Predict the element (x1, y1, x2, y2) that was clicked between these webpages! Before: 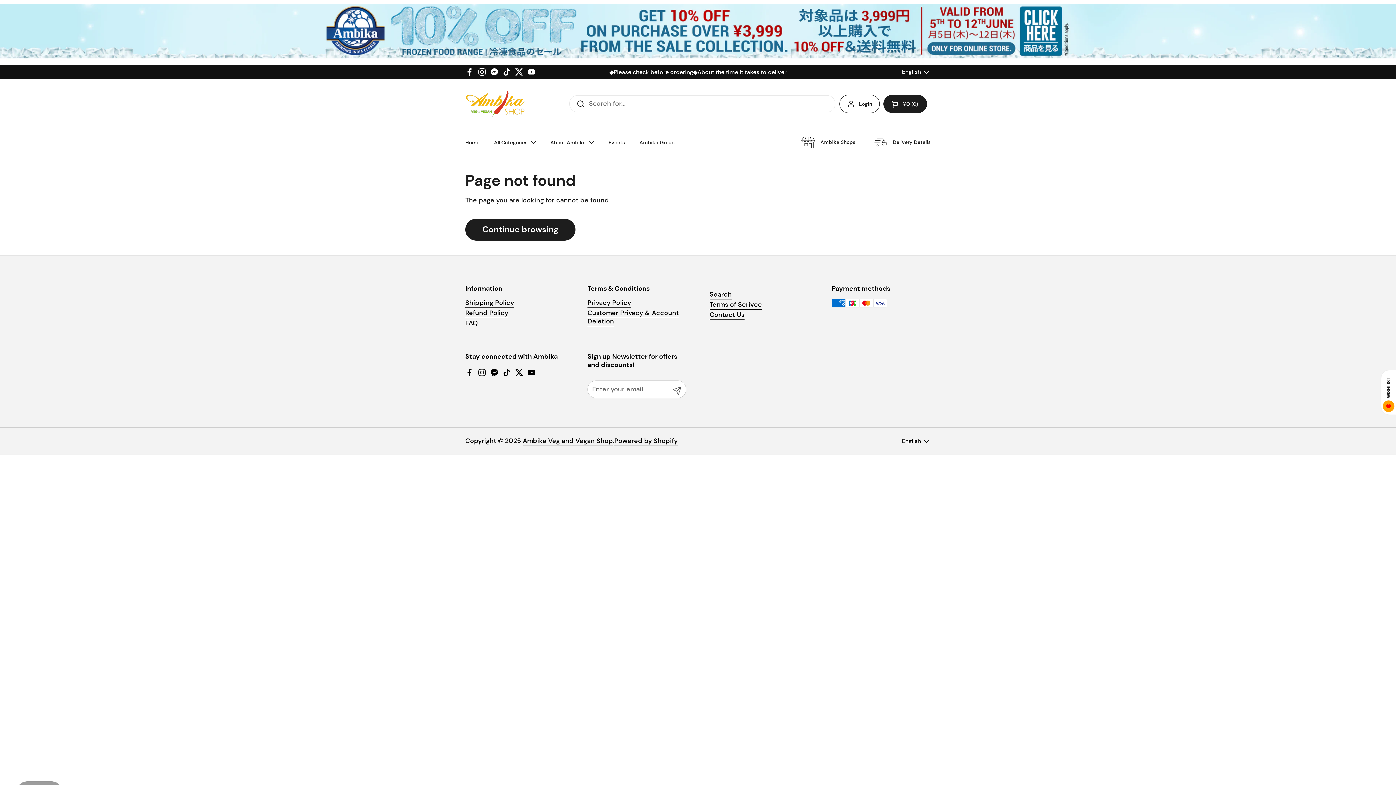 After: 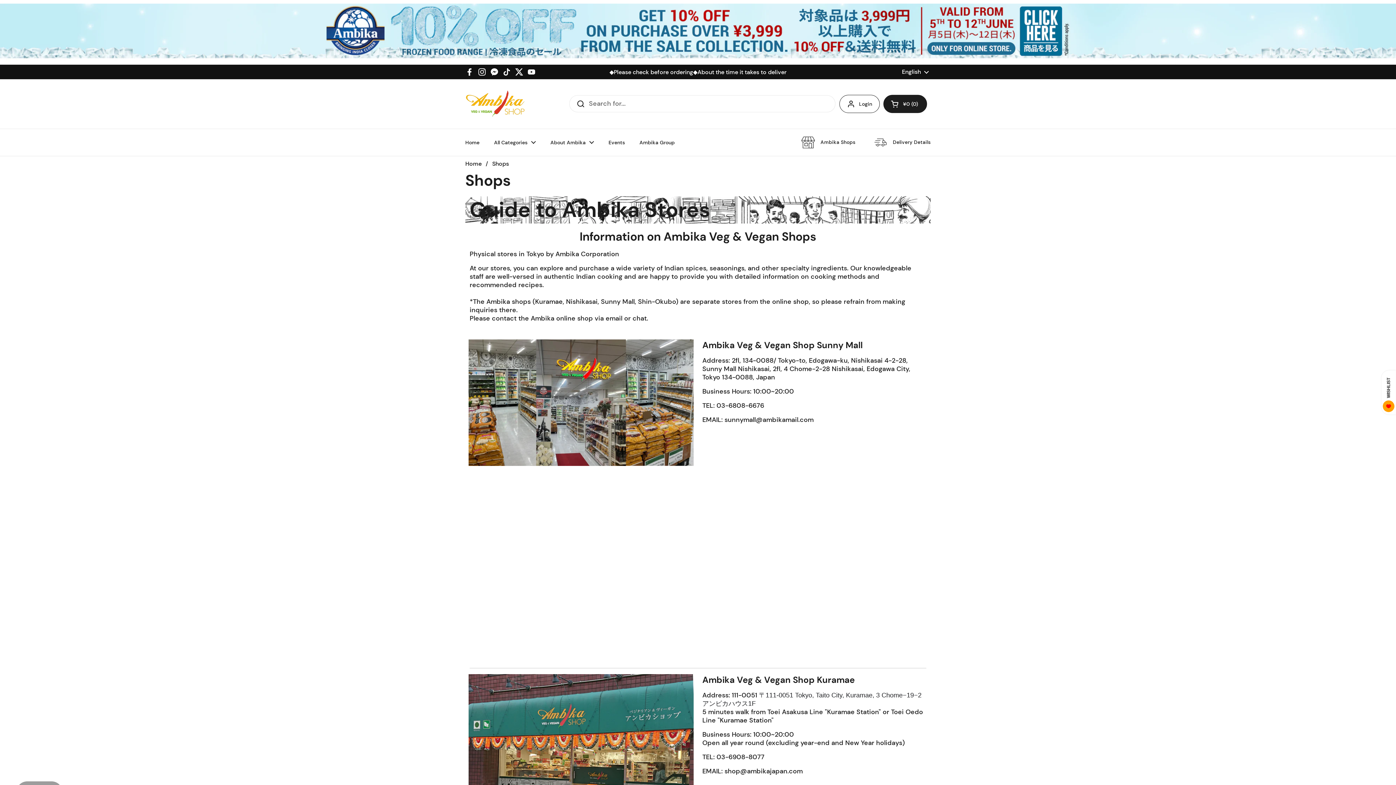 Action: label: Ambika Shops bbox: (801, 135, 855, 149)